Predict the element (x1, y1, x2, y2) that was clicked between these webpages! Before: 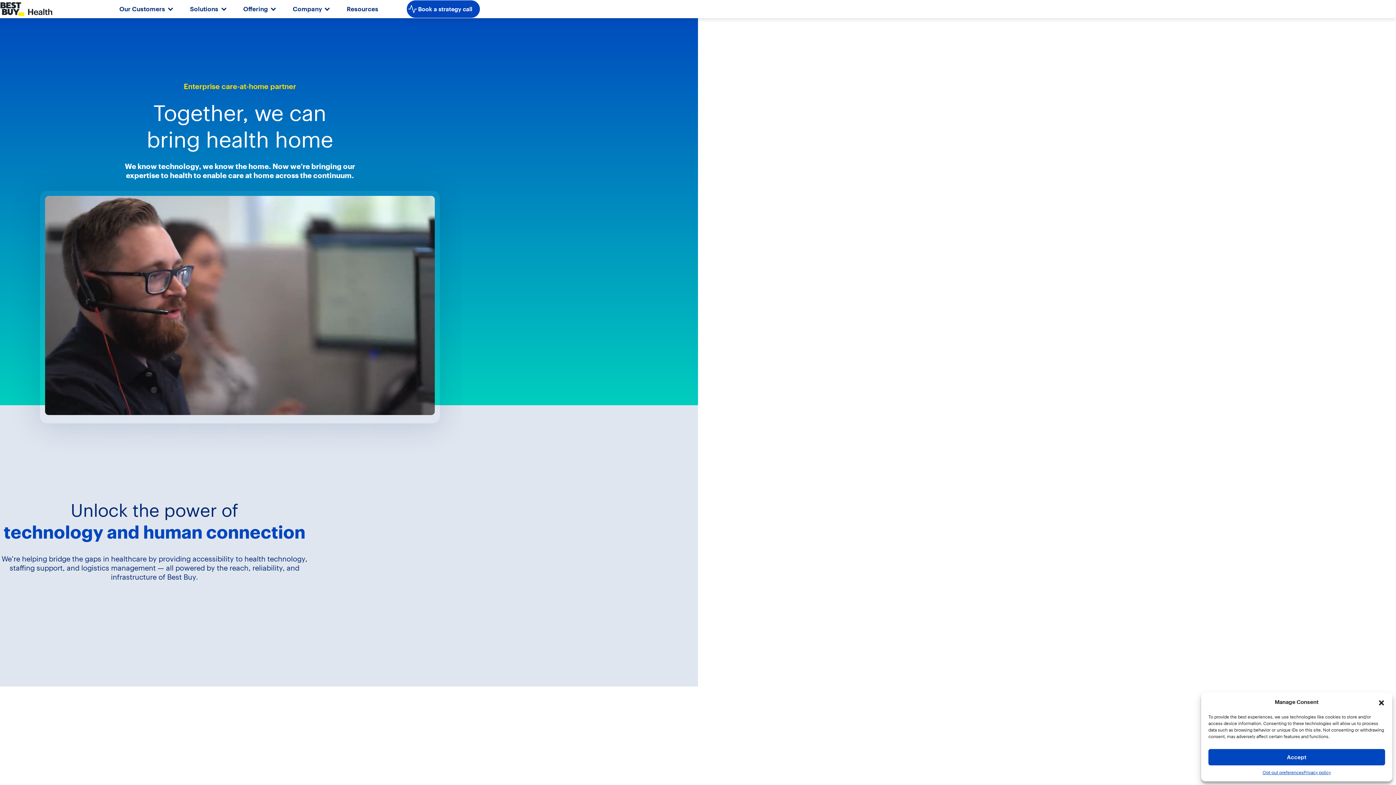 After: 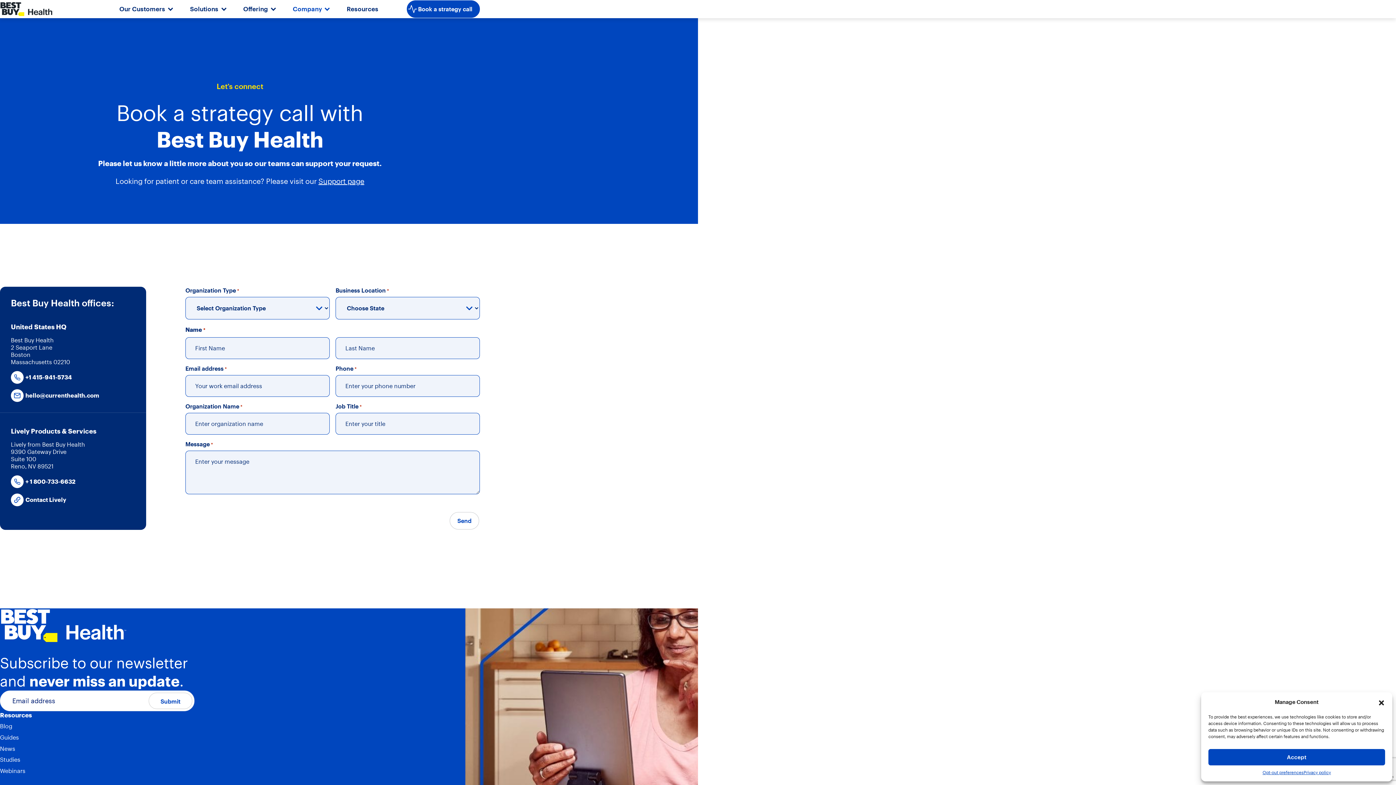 Action: bbox: (406, 0, 480, 17) label: Book a strategy call